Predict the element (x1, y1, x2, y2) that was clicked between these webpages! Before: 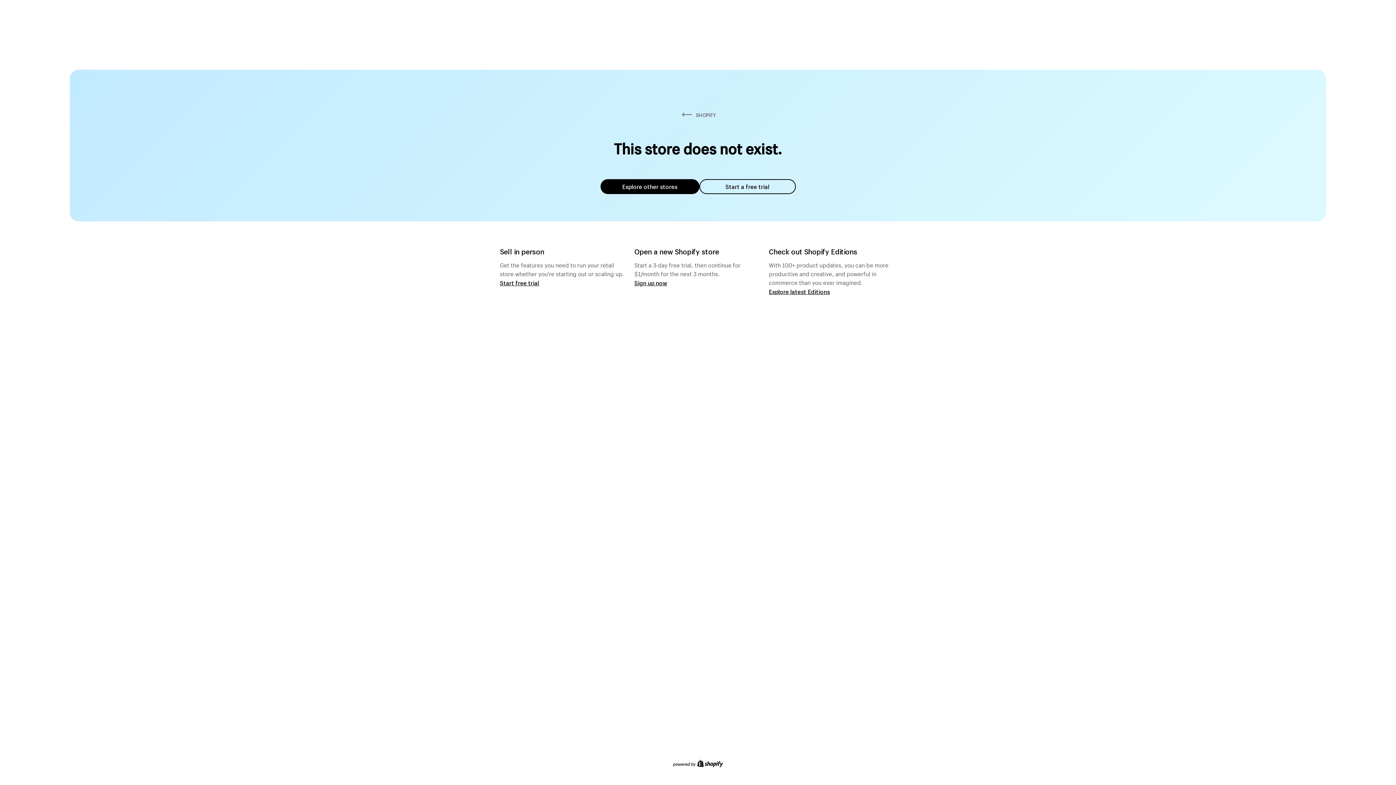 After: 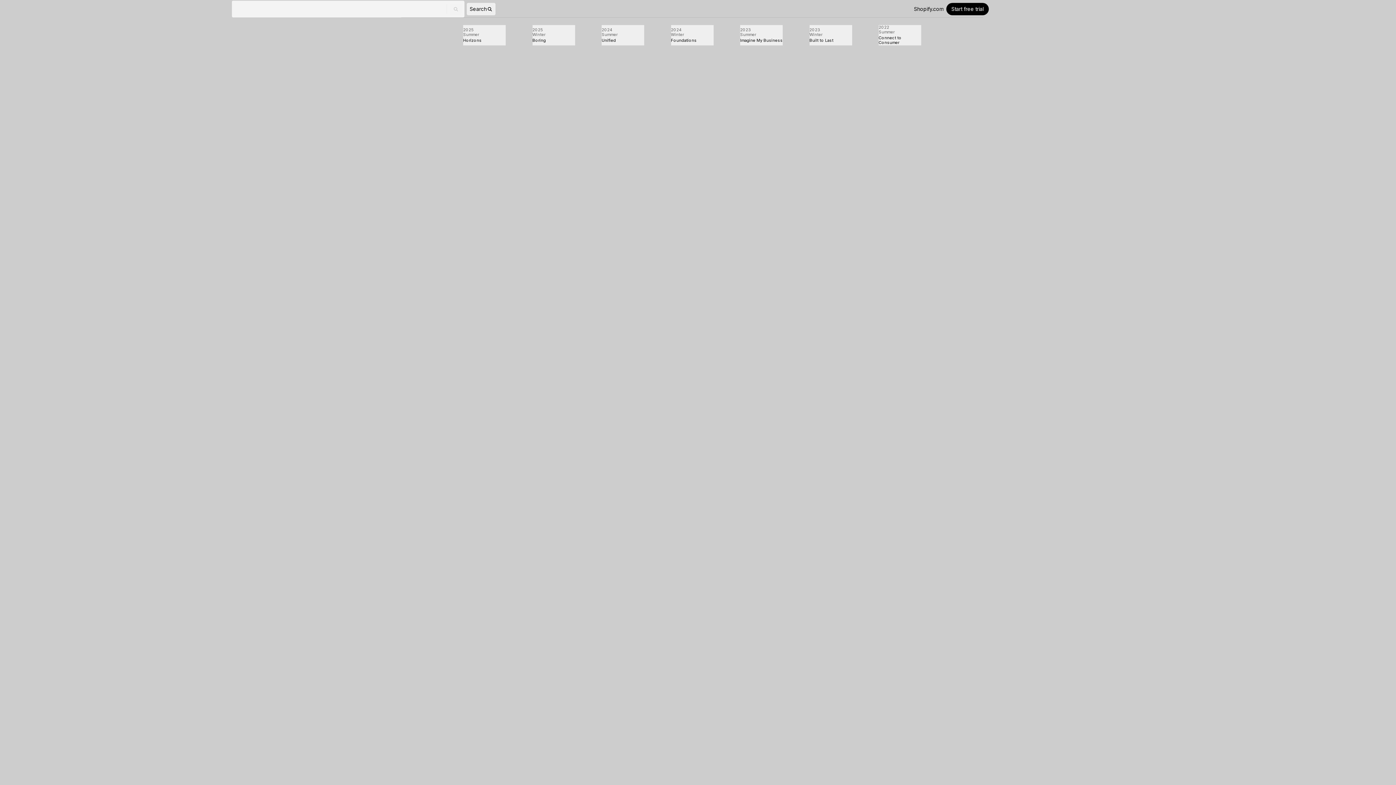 Action: label: Explore latest Editions bbox: (769, 287, 830, 295)